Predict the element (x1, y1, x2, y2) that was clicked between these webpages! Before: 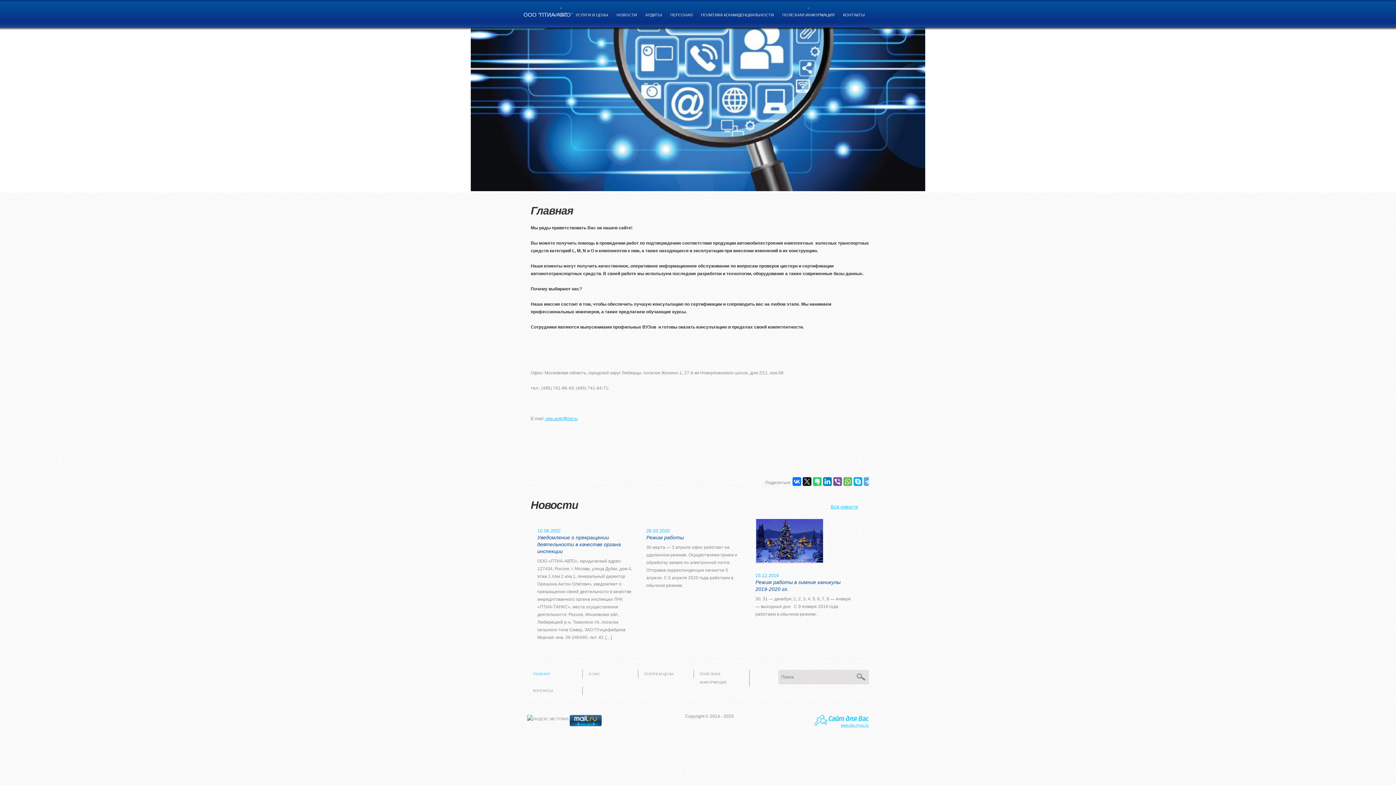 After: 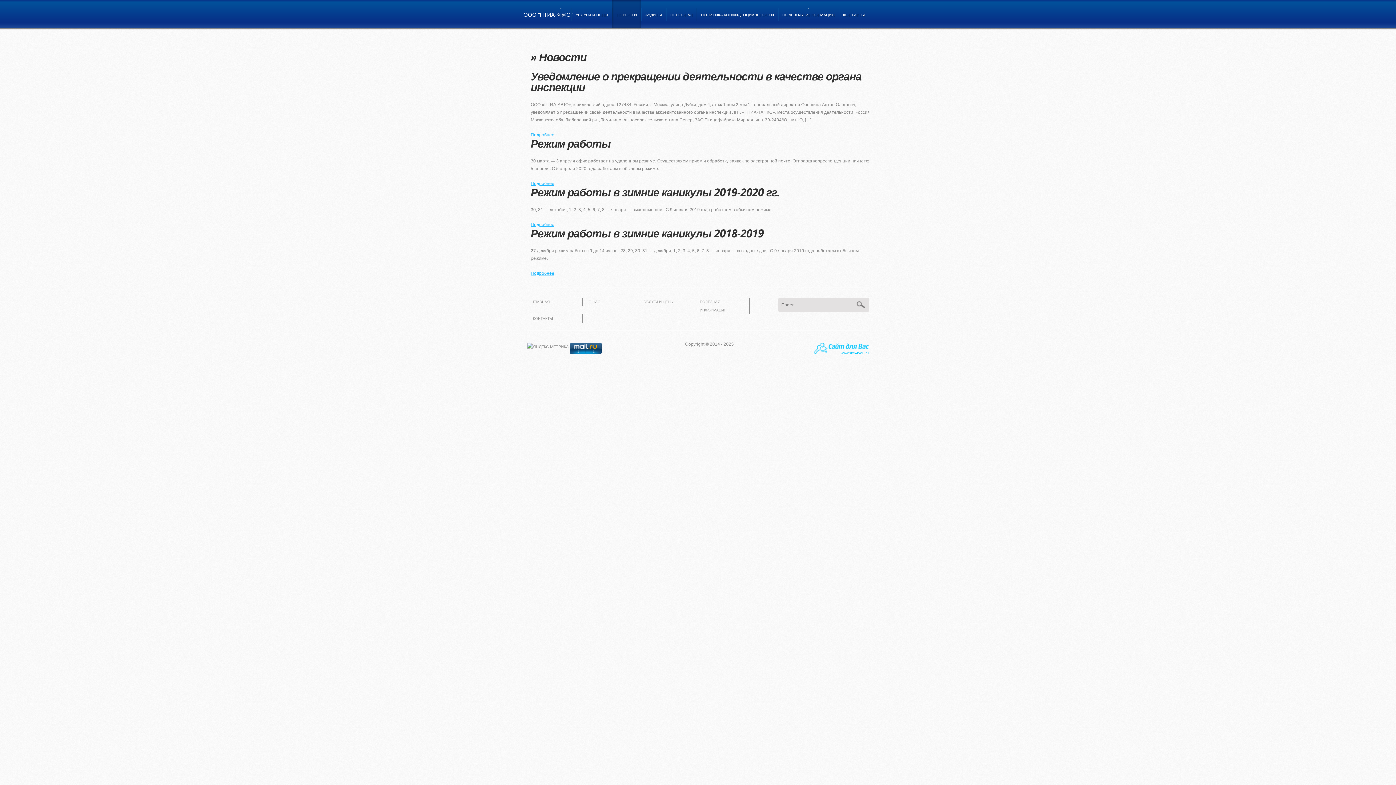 Action: bbox: (614, 0, 639, 27) label: НОВОСТИ